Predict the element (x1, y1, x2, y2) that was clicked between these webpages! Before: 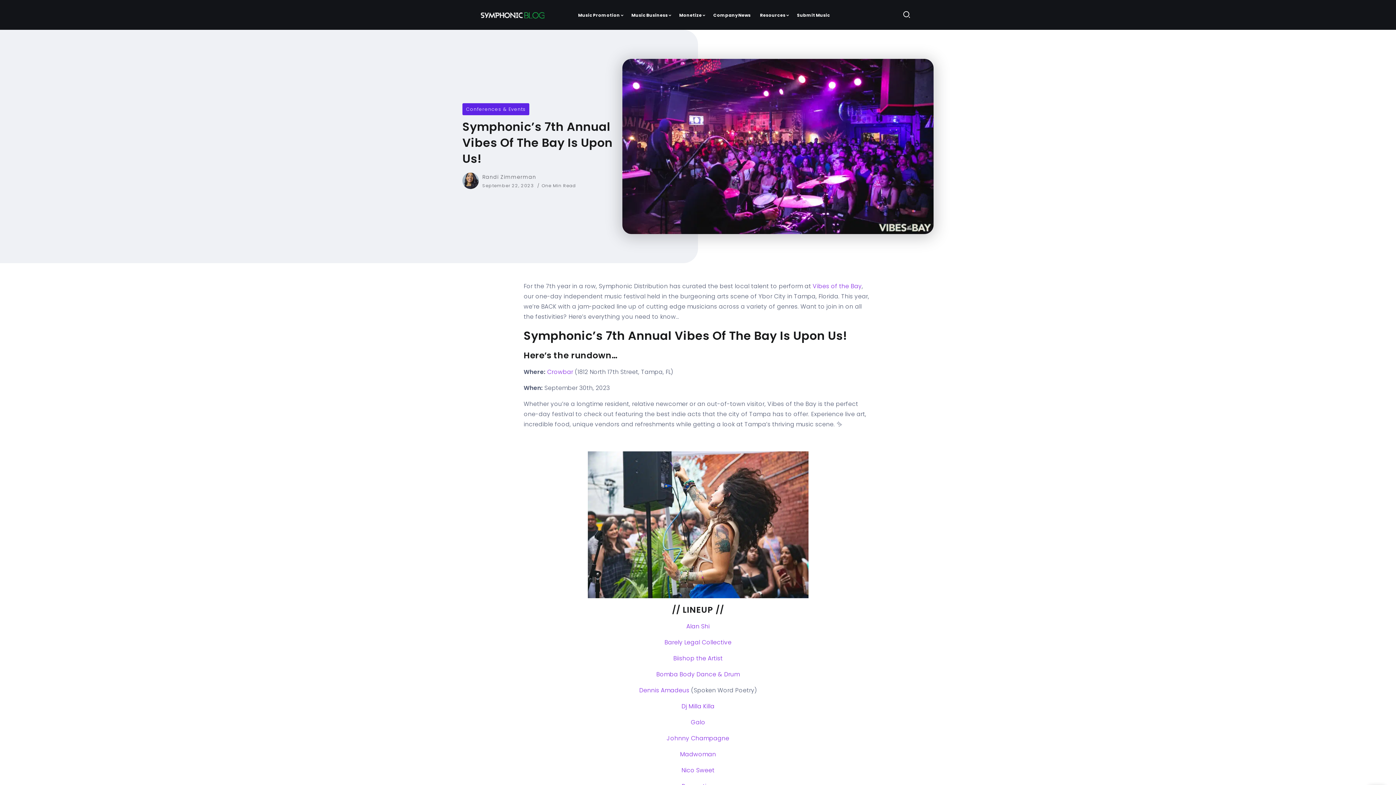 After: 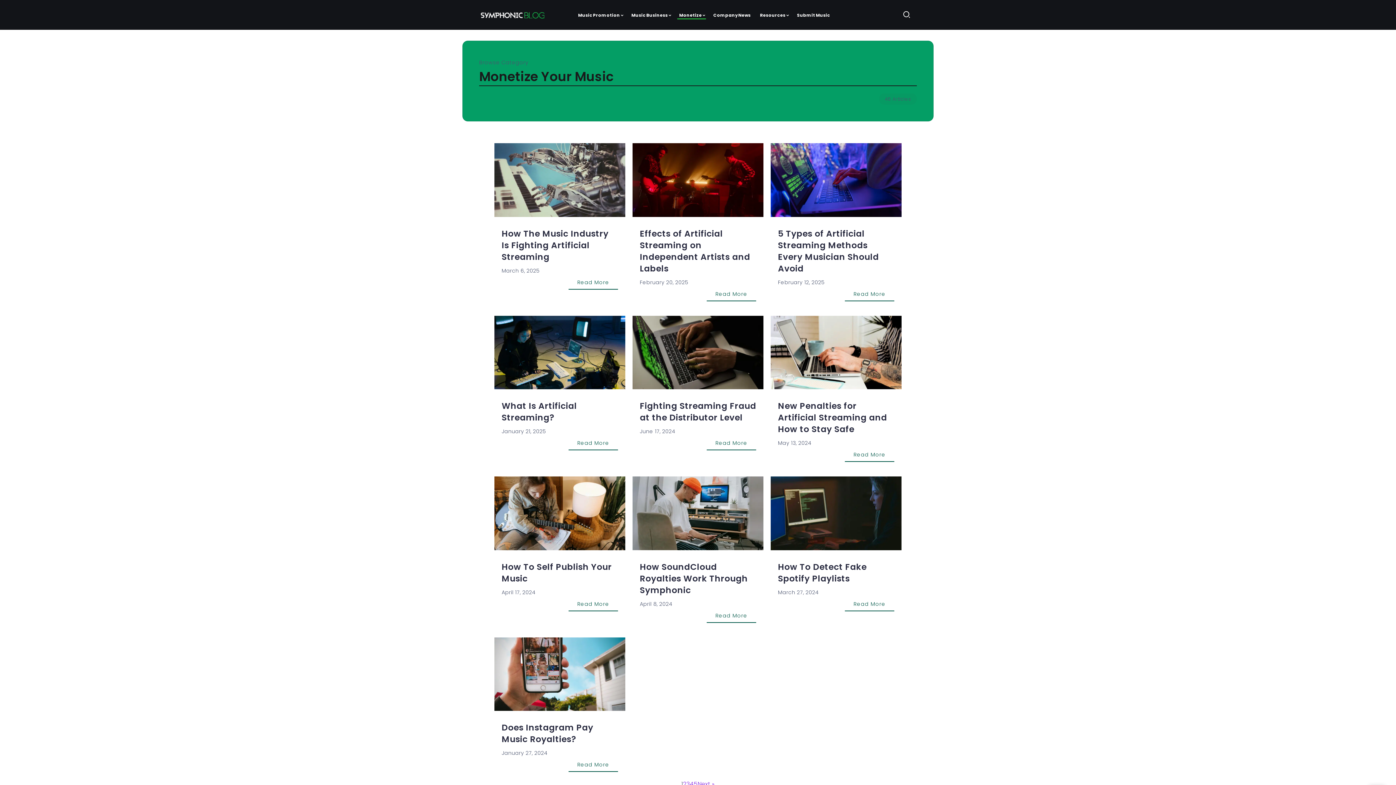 Action: bbox: (677, 11, 706, 19) label: Monetize